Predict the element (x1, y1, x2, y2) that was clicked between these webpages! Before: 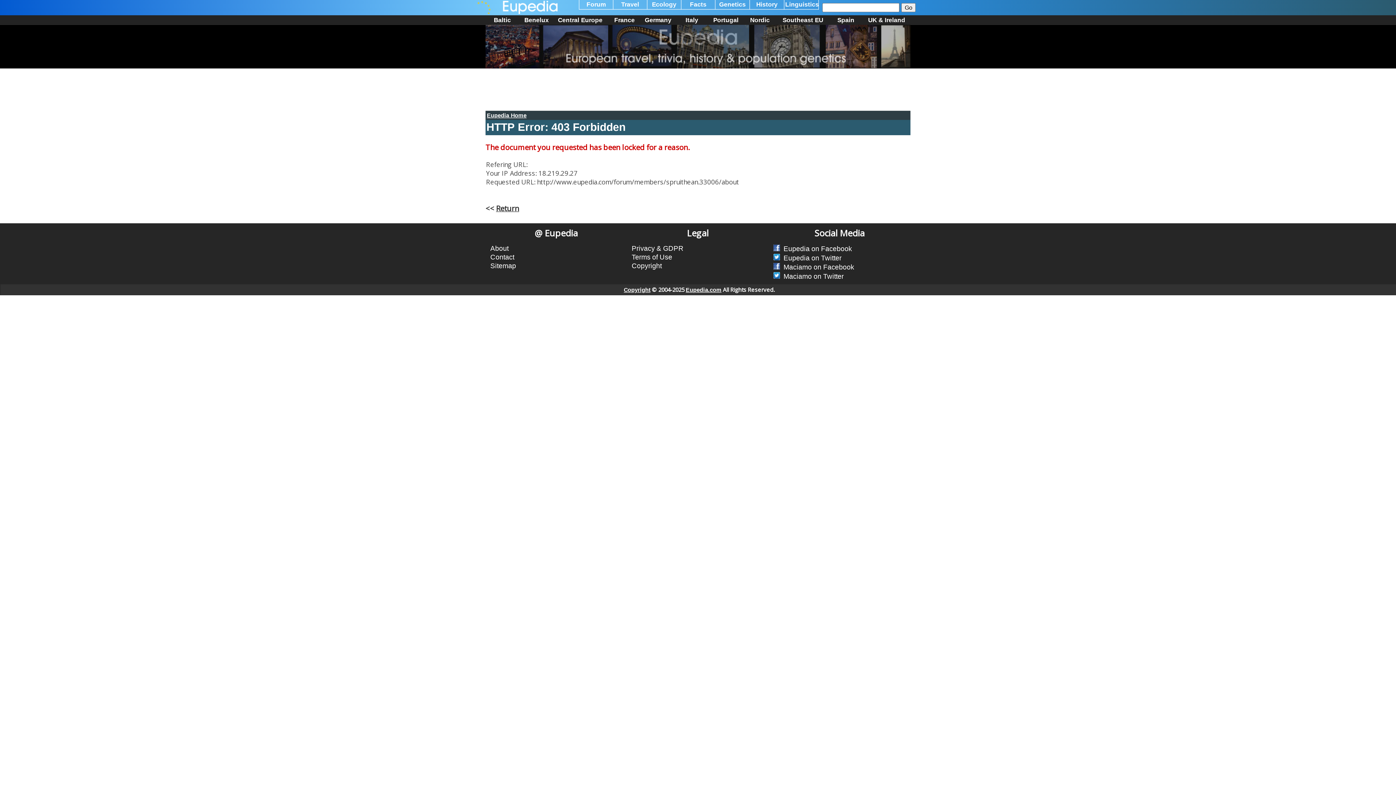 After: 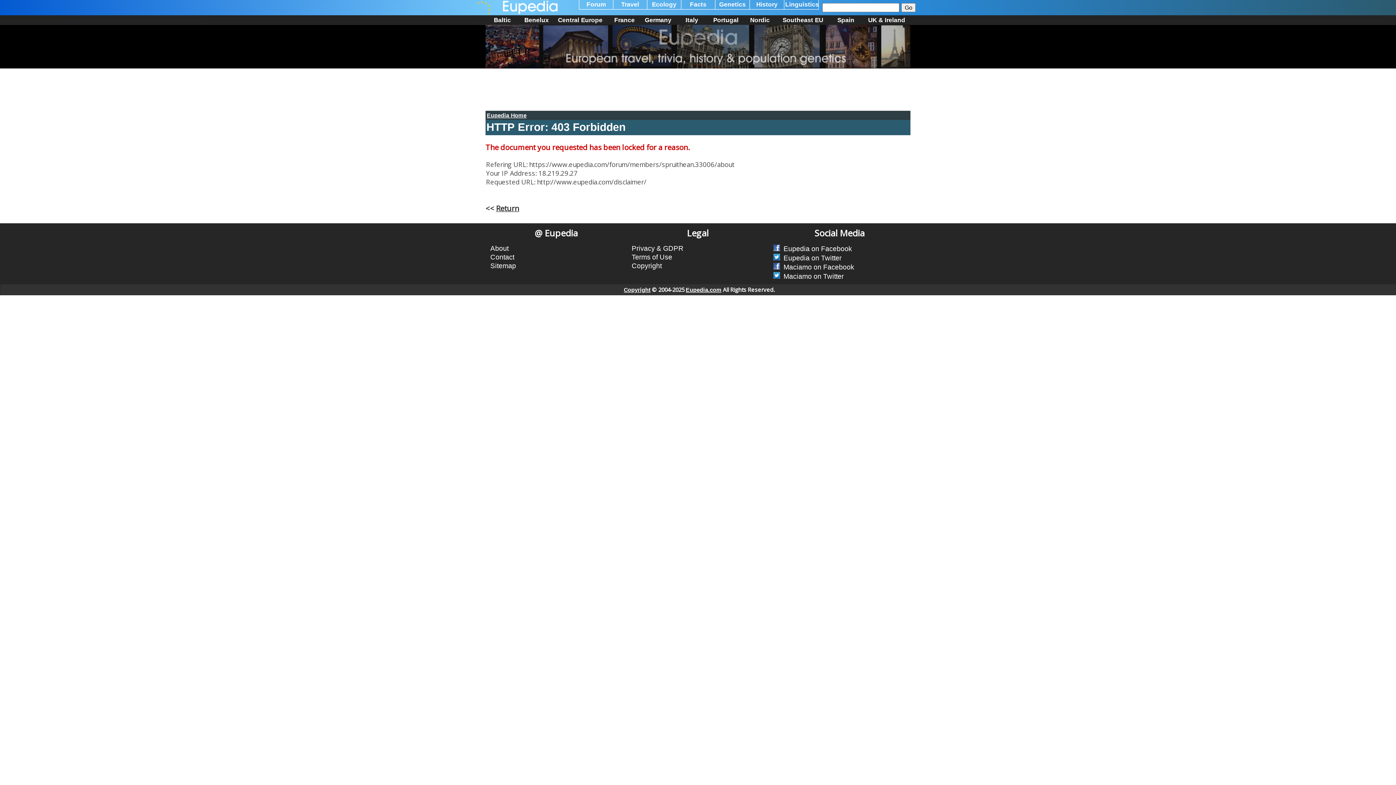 Action: label: Terms of Use bbox: (631, 253, 672, 260)